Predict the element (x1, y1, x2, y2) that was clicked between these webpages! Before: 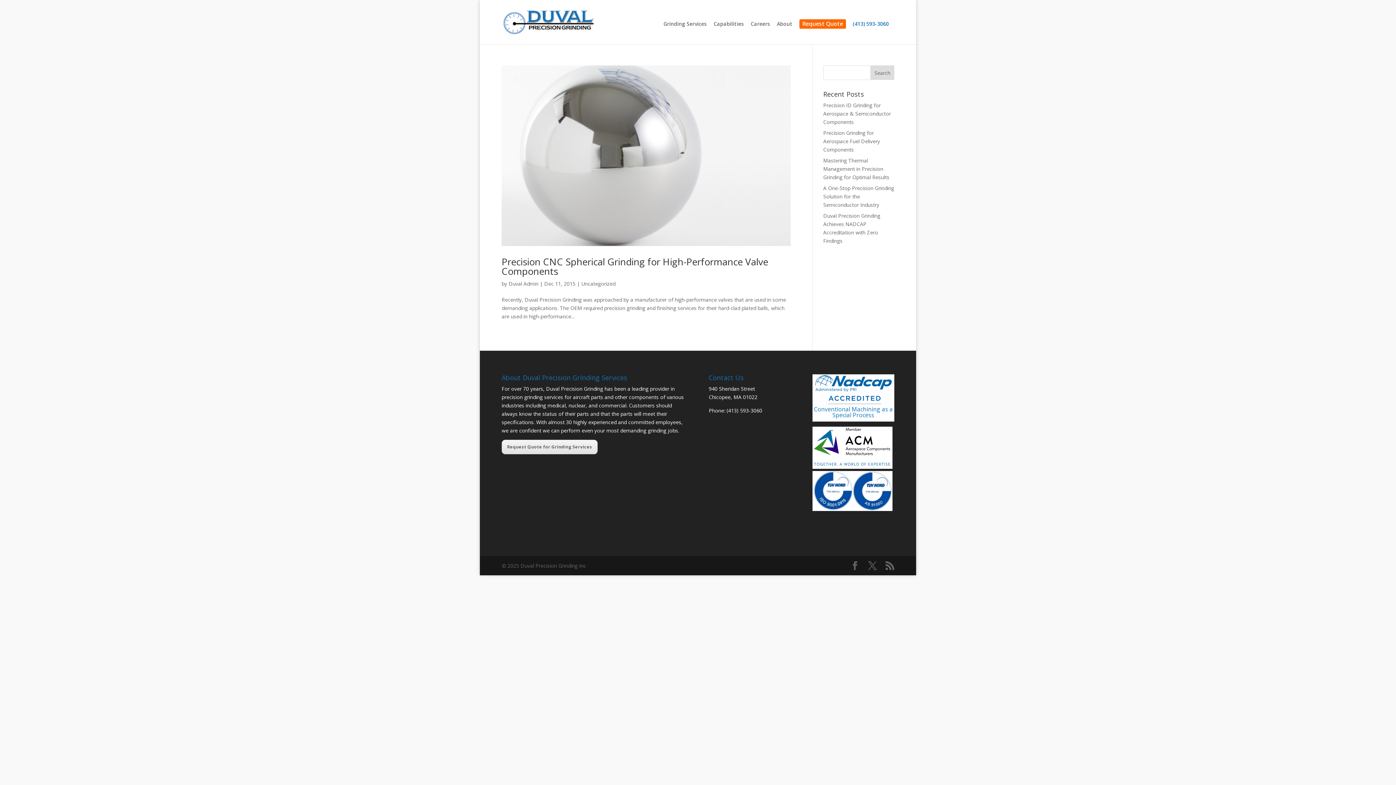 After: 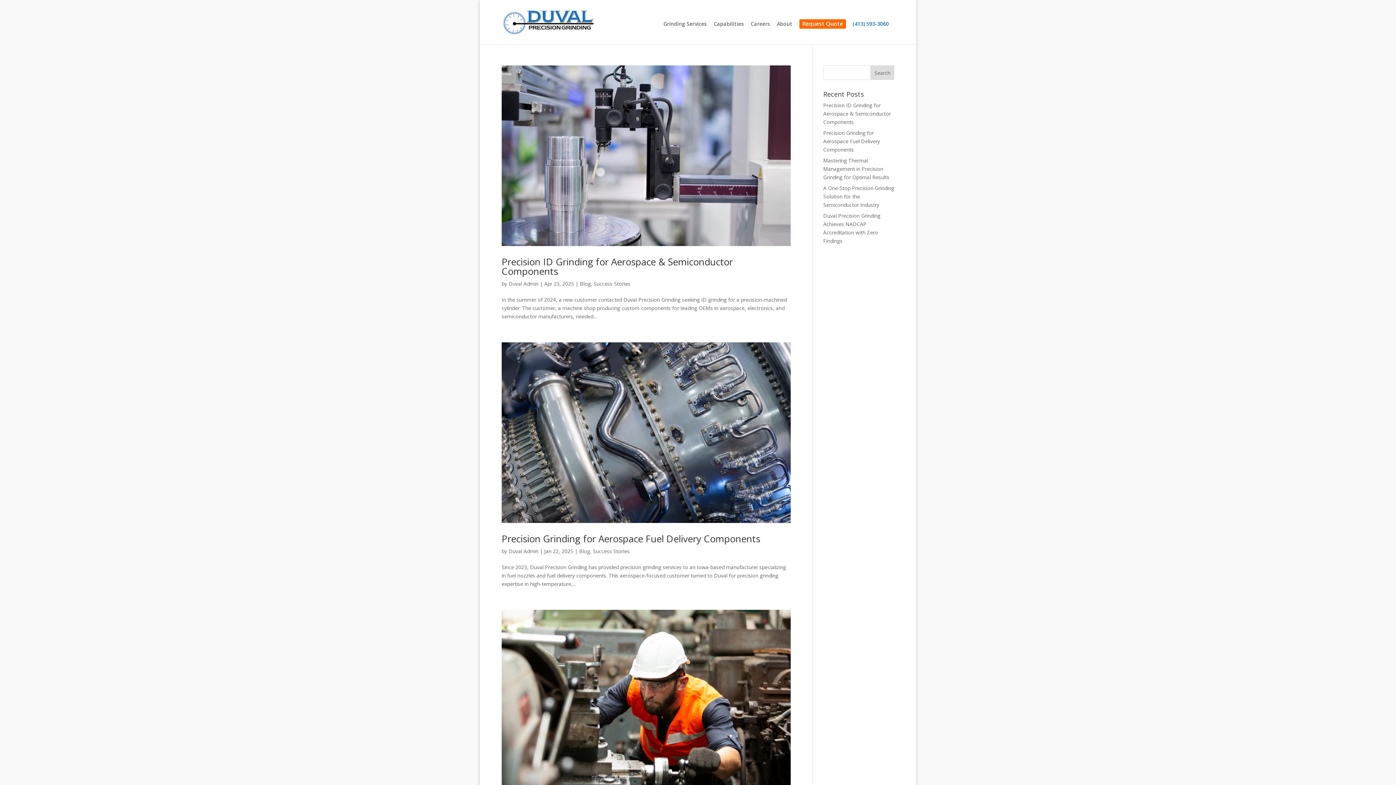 Action: bbox: (508, 280, 538, 287) label: Duval Admin